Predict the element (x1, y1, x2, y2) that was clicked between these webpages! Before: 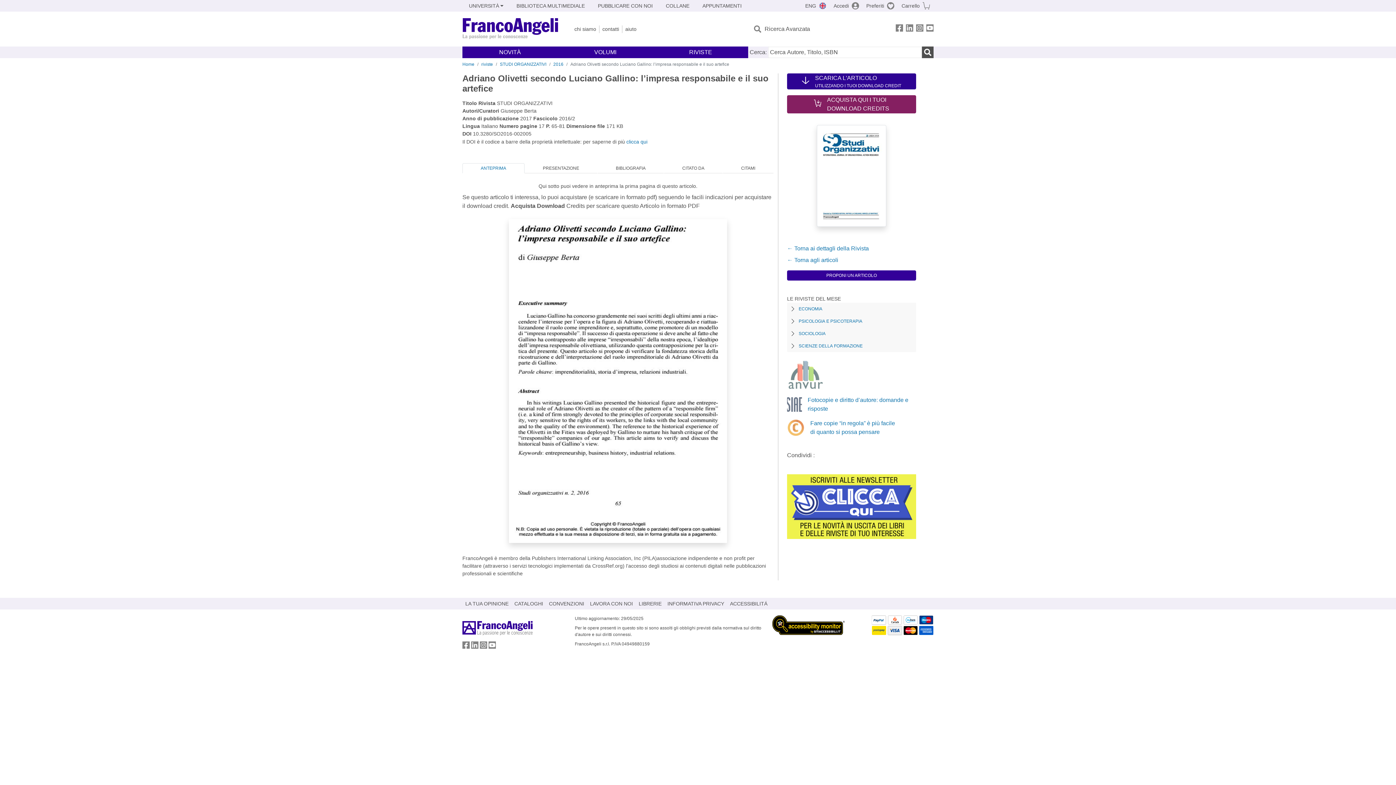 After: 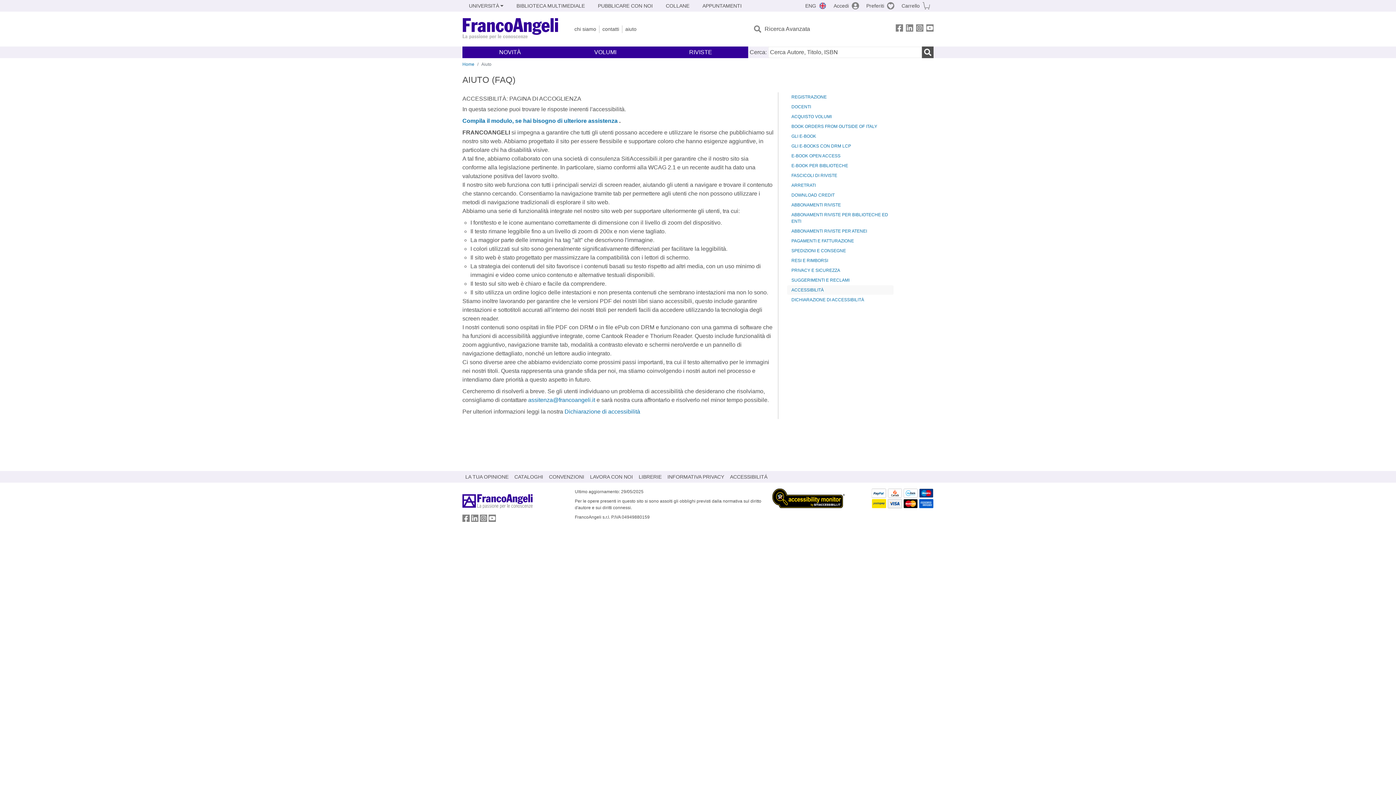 Action: label: ACCESSIBILITÁ bbox: (727, 598, 770, 609)